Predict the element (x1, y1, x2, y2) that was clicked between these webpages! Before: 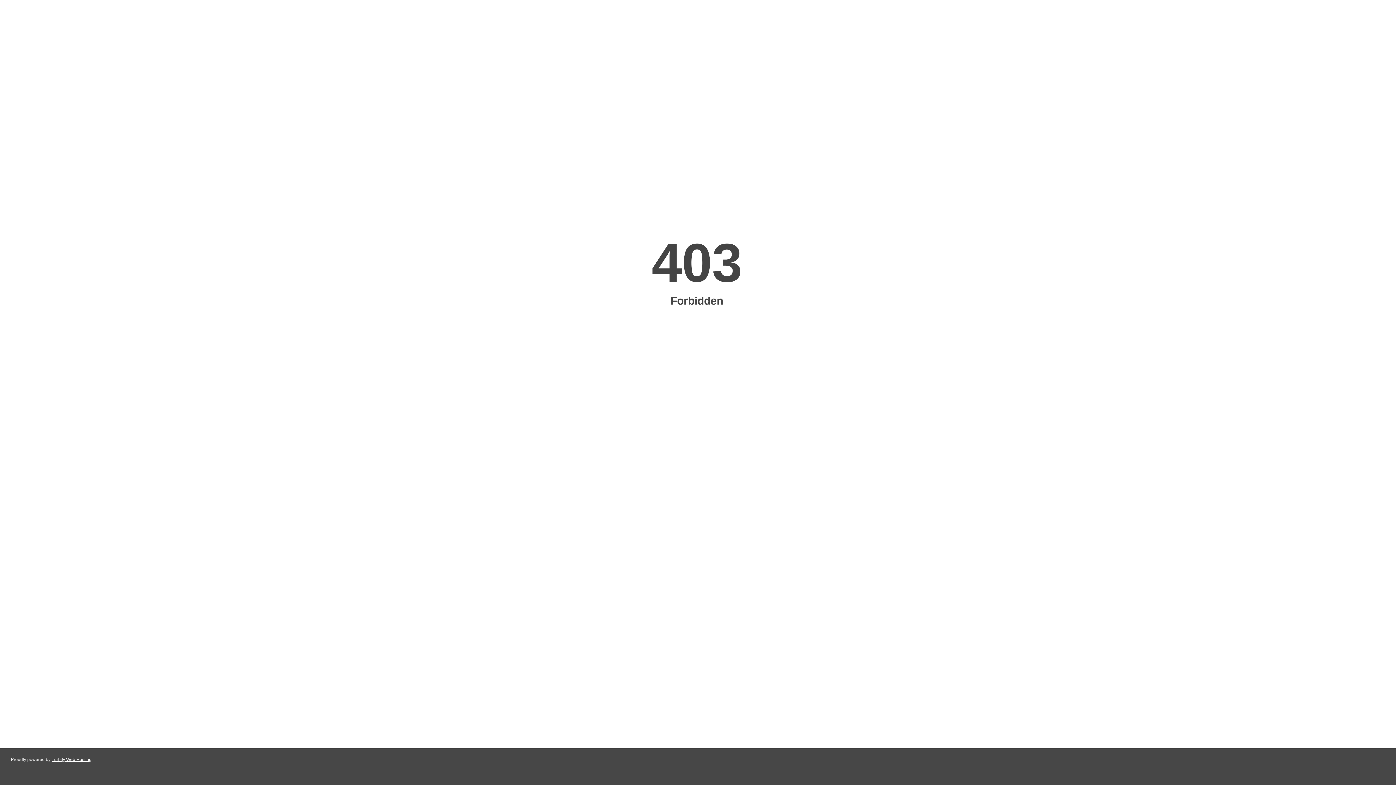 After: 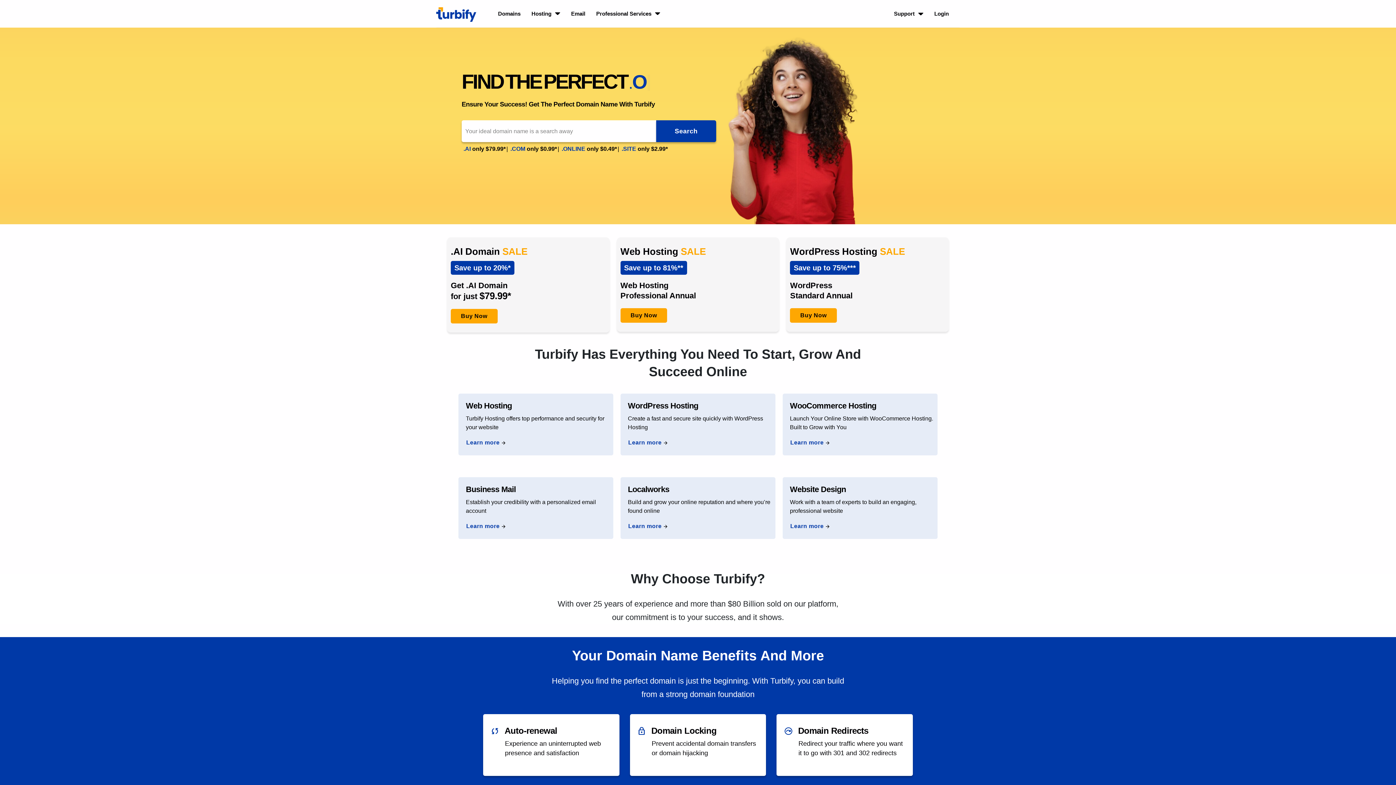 Action: label: Turbify Web Hosting bbox: (51, 757, 91, 762)